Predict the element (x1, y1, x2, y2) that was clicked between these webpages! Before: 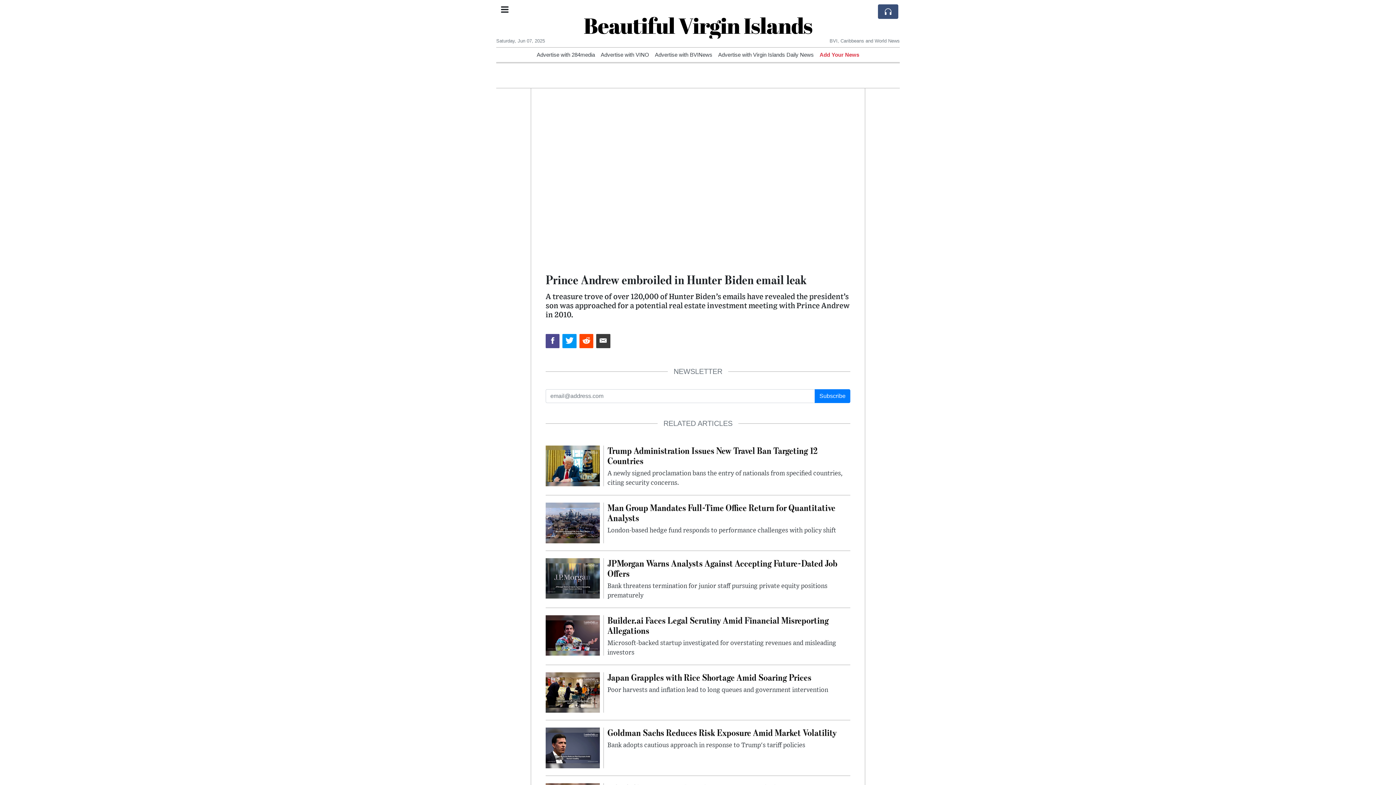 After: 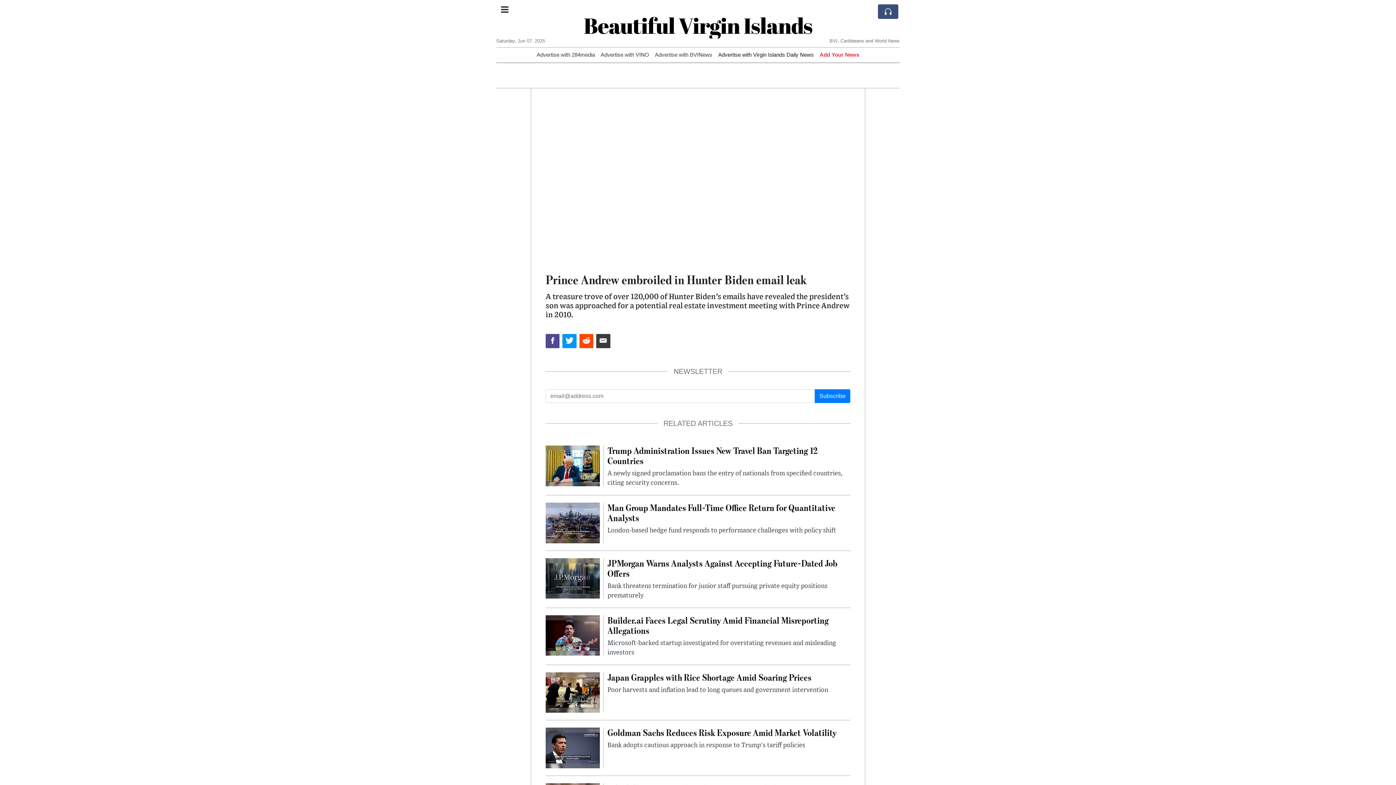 Action: label: Advertise with Virgin Islands Daily News bbox: (718, 52, 814, 57)